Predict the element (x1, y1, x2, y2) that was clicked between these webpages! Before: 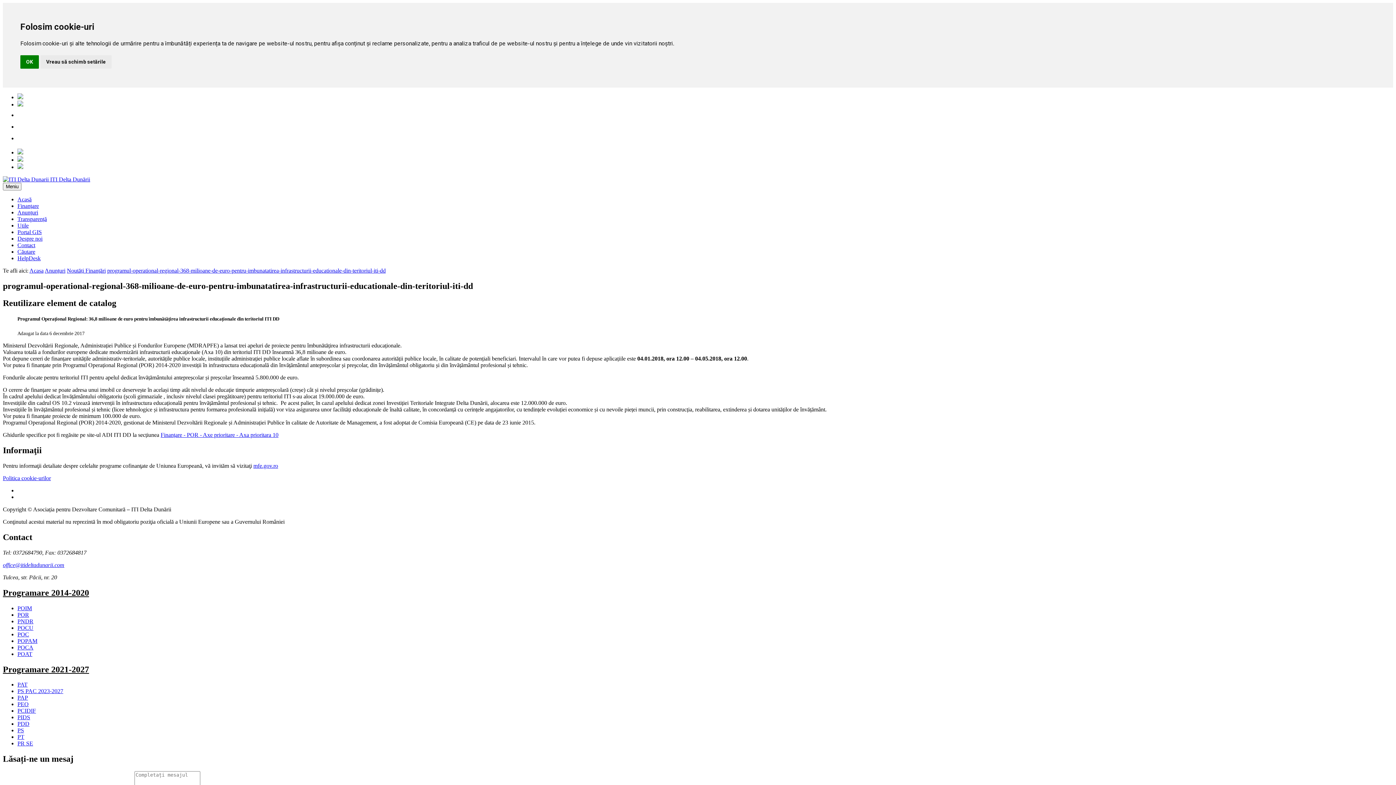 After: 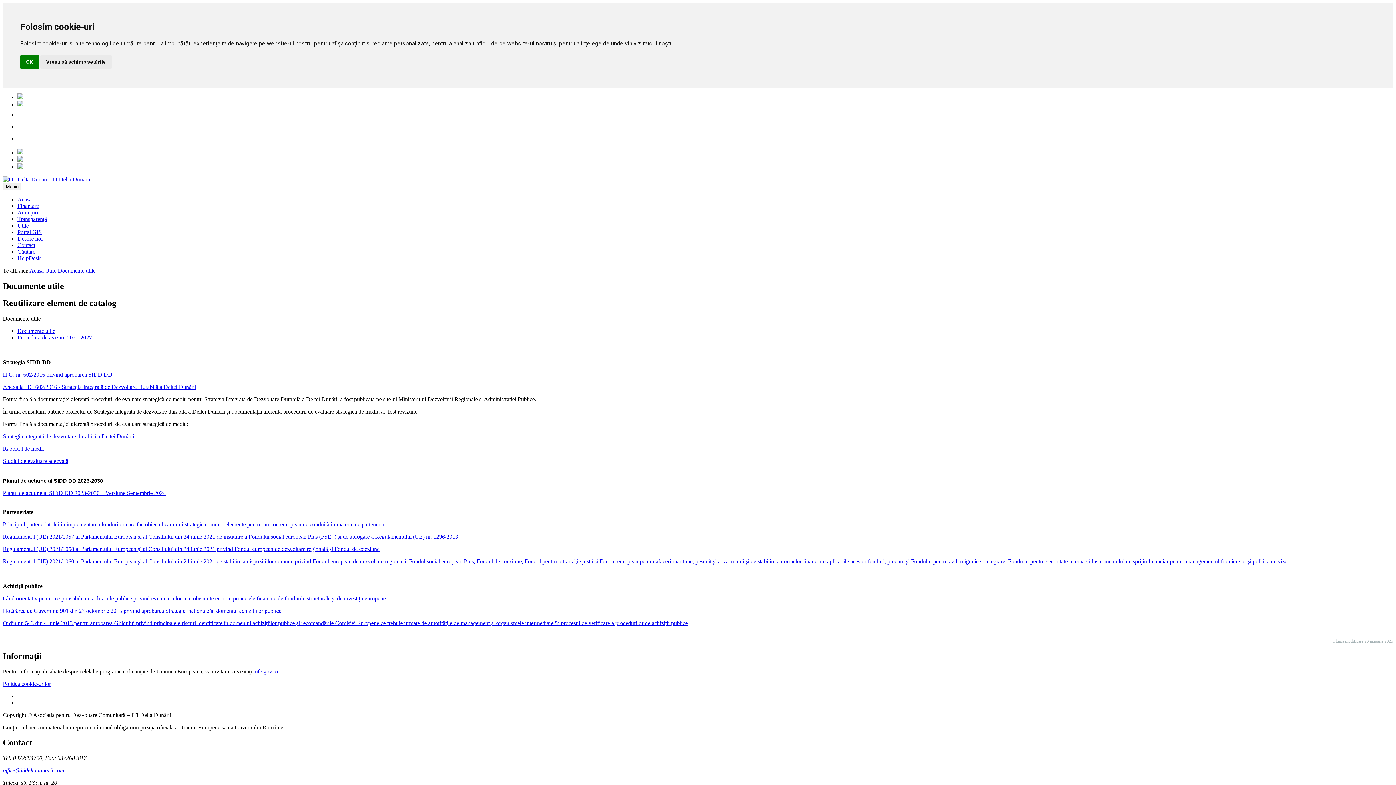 Action: label: Utile bbox: (17, 222, 28, 228)